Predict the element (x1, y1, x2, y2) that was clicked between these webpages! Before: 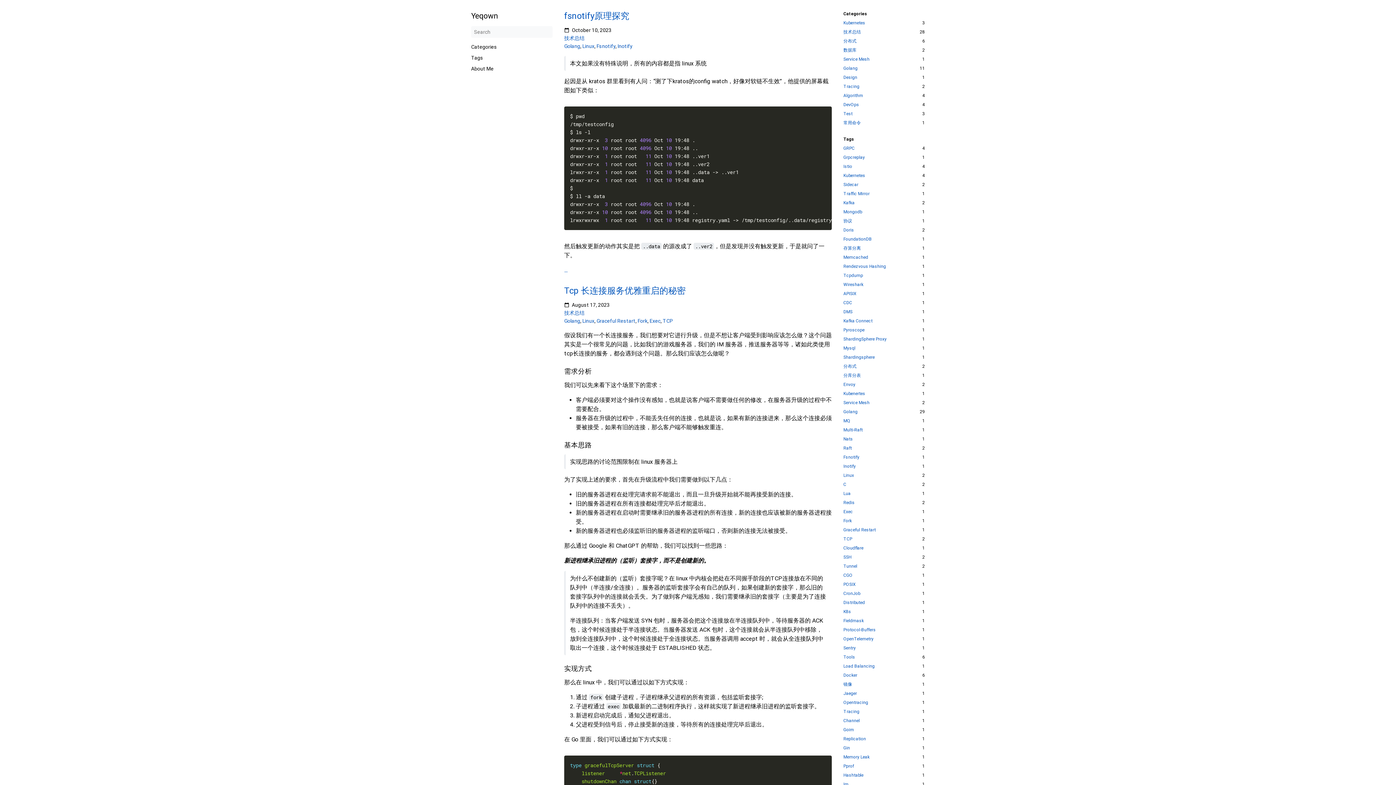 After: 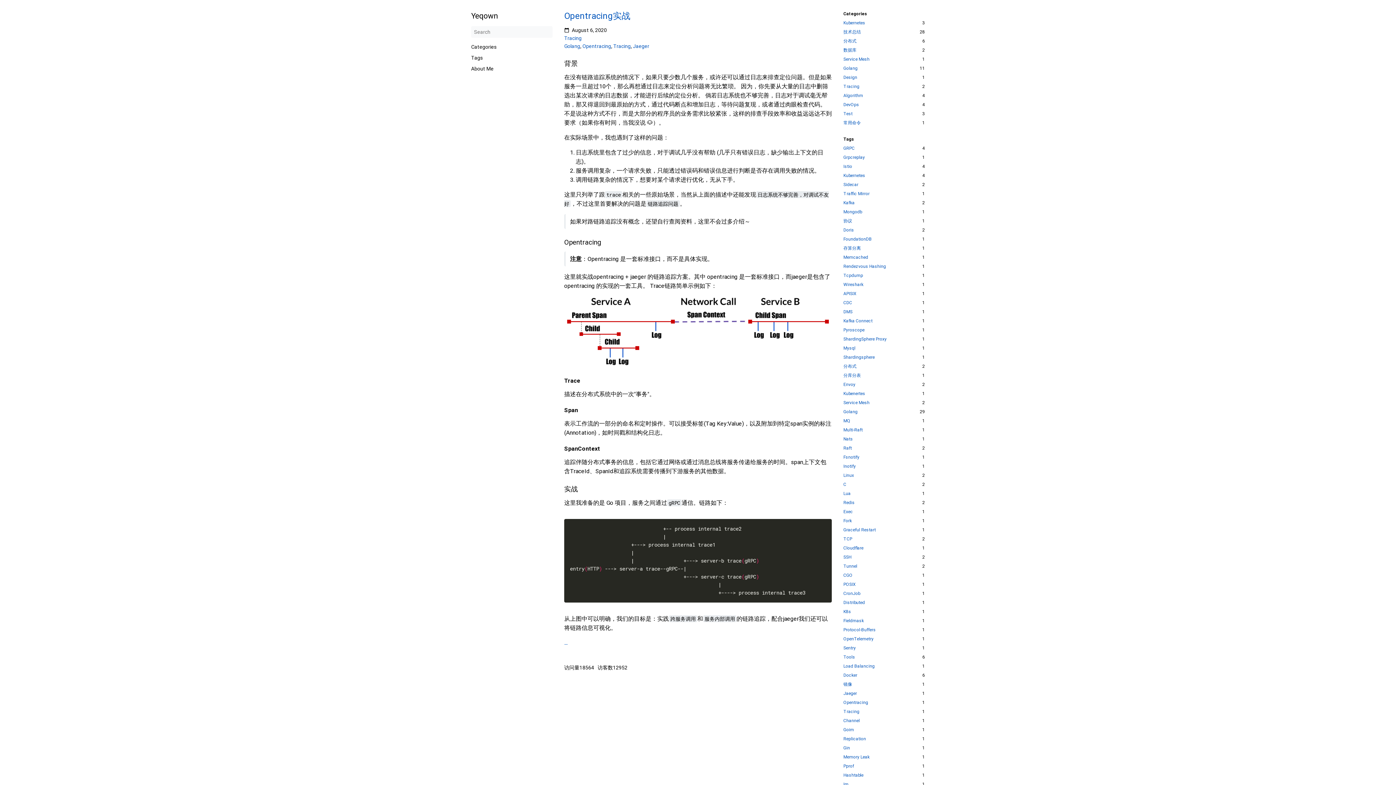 Action: bbox: (843, 691, 857, 696) label: Jaeger